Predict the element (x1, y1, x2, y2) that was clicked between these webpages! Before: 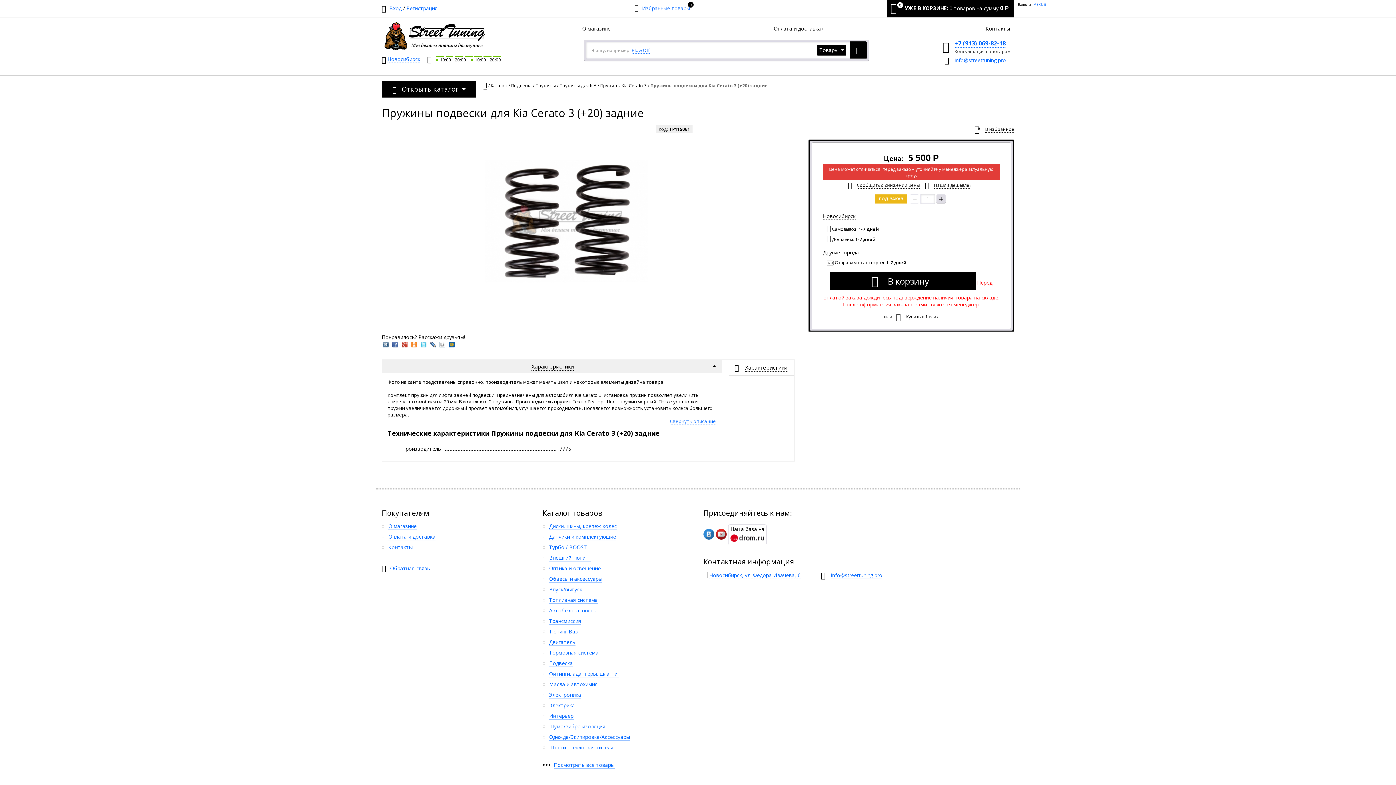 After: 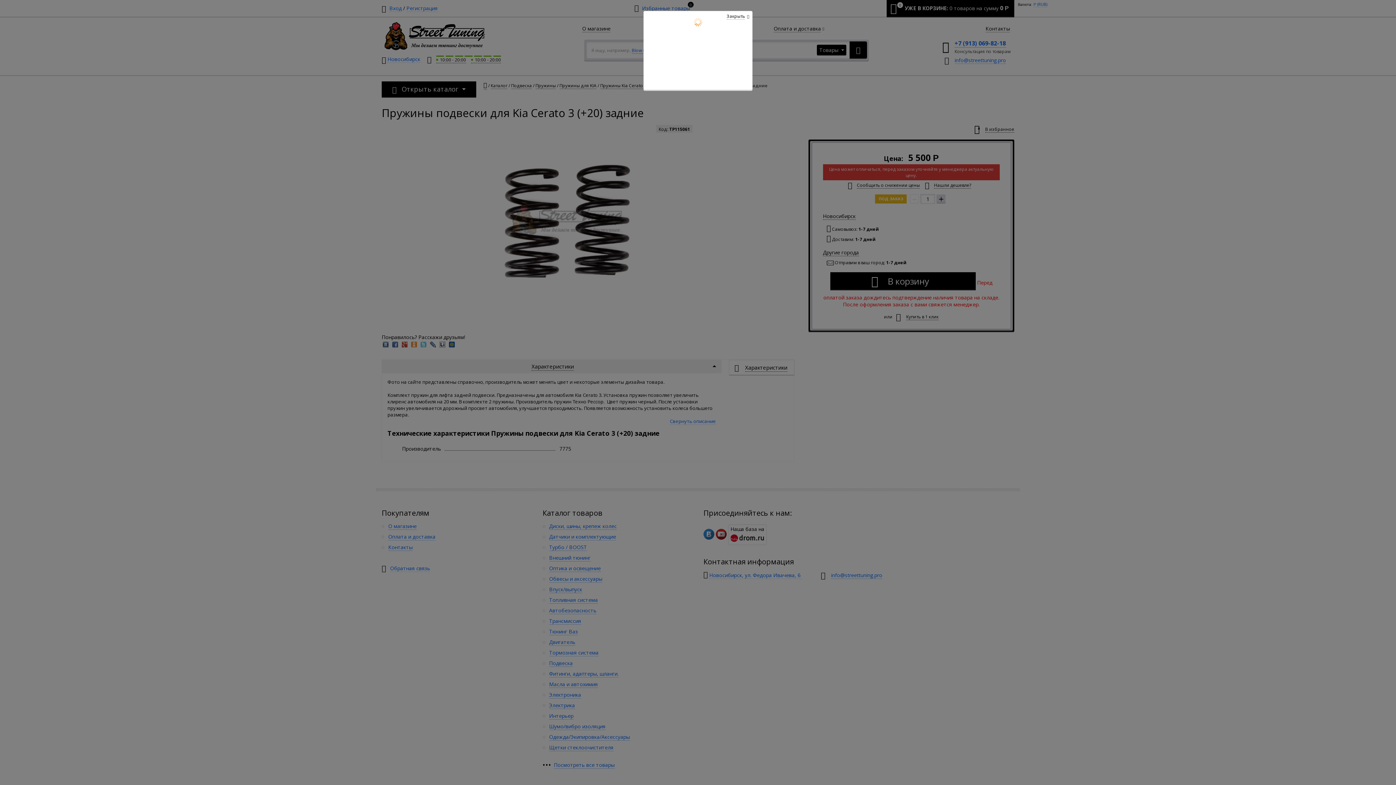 Action: bbox: (897, 313, 938, 320) label: Купить в 1 клик